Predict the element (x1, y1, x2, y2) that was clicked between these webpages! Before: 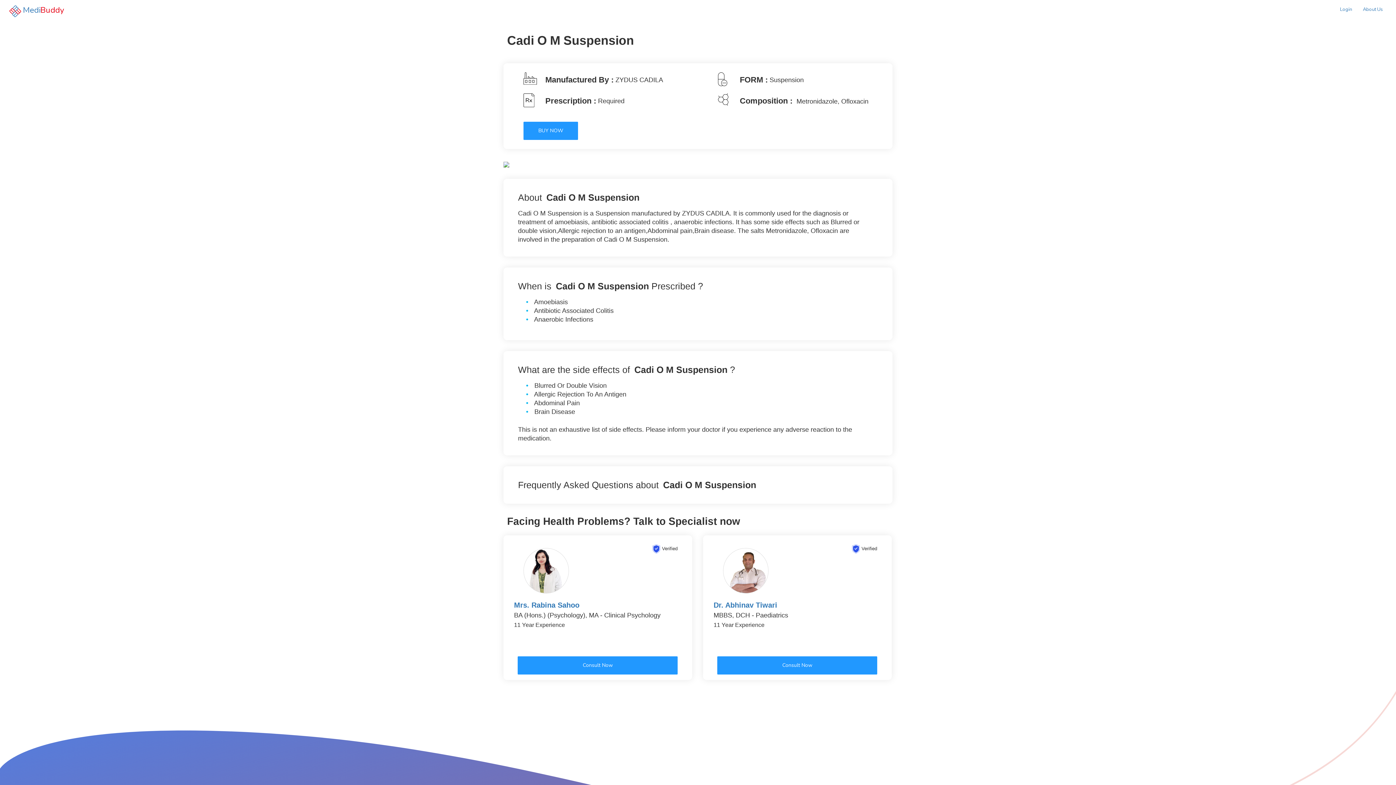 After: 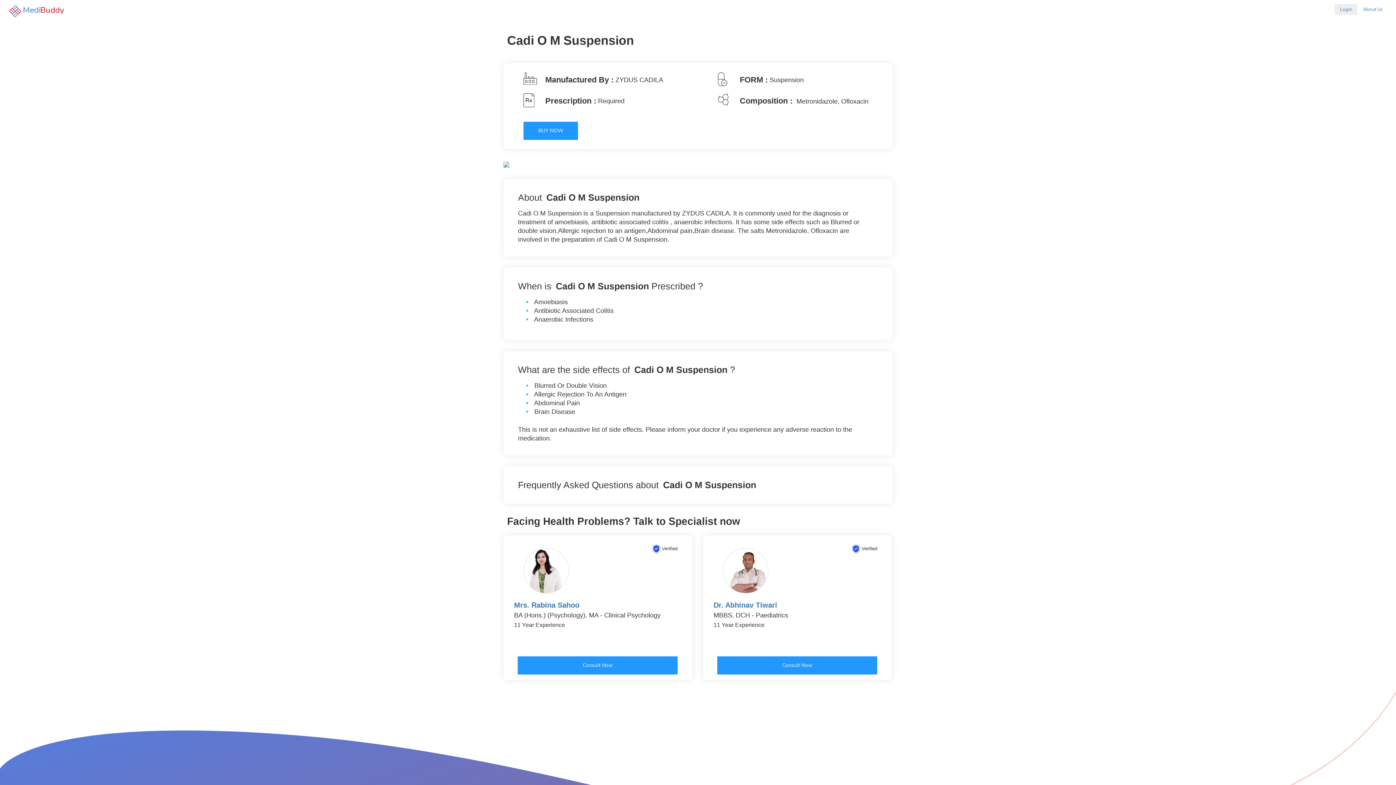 Action: bbox: (1334, 4, 1357, 14) label: Login